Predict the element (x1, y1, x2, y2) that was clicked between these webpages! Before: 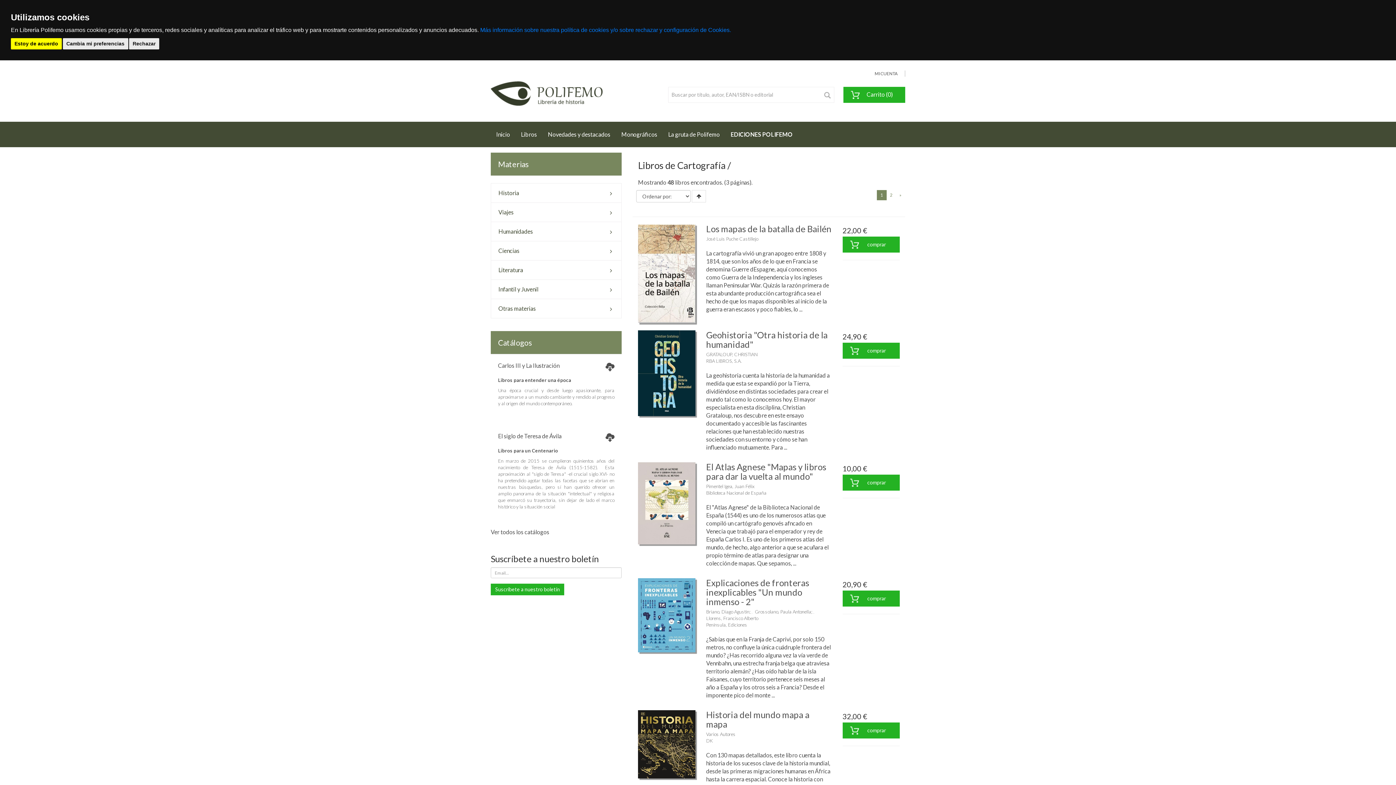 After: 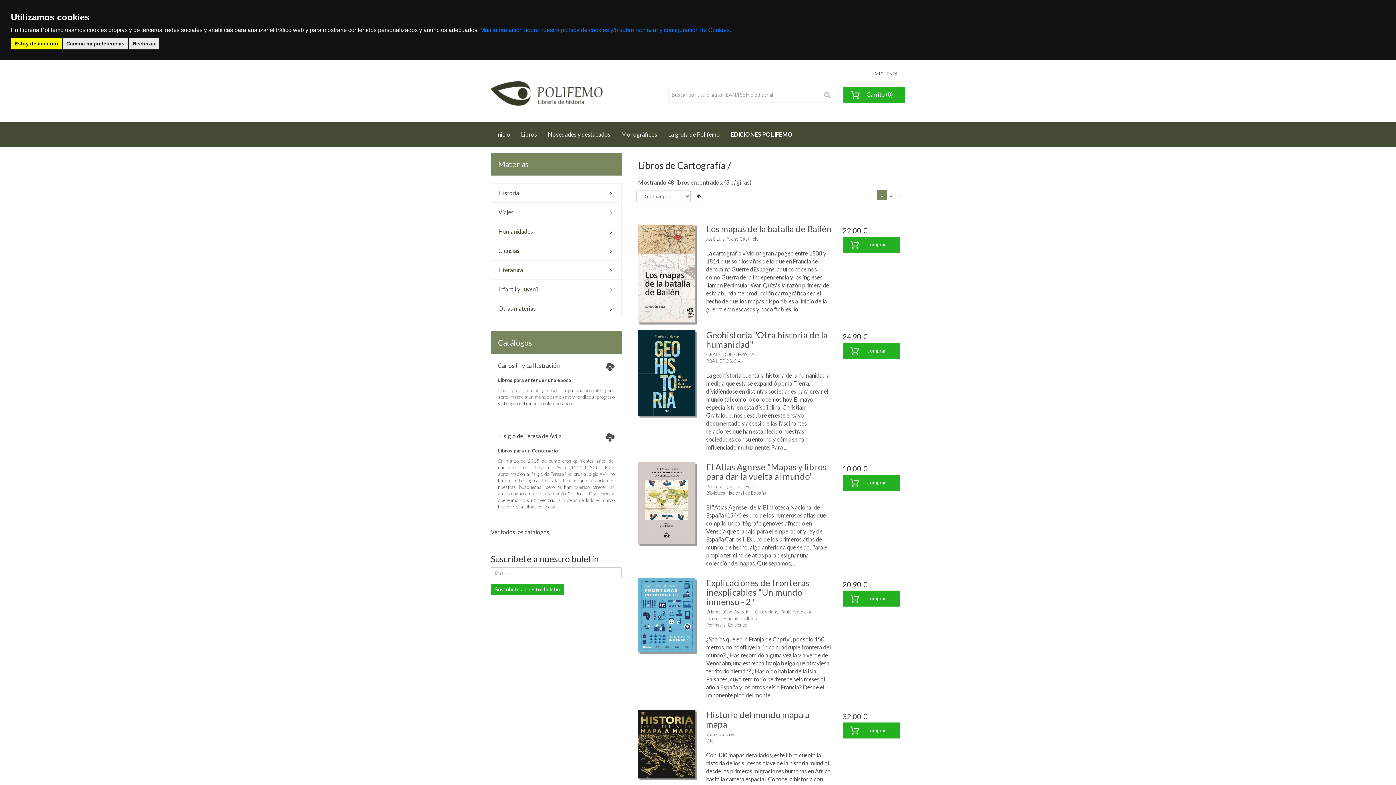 Action: bbox: (877, 190, 886, 200) label: 1
(current)